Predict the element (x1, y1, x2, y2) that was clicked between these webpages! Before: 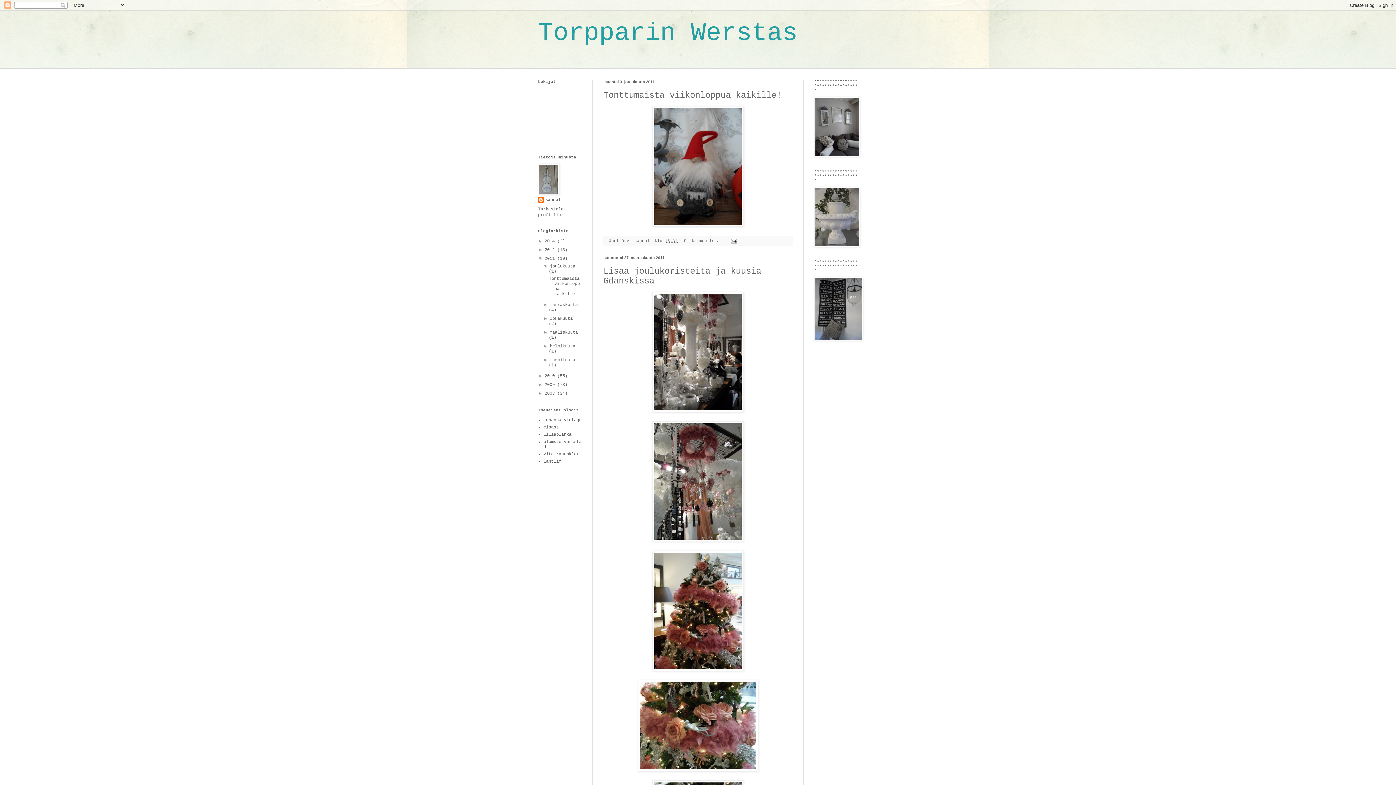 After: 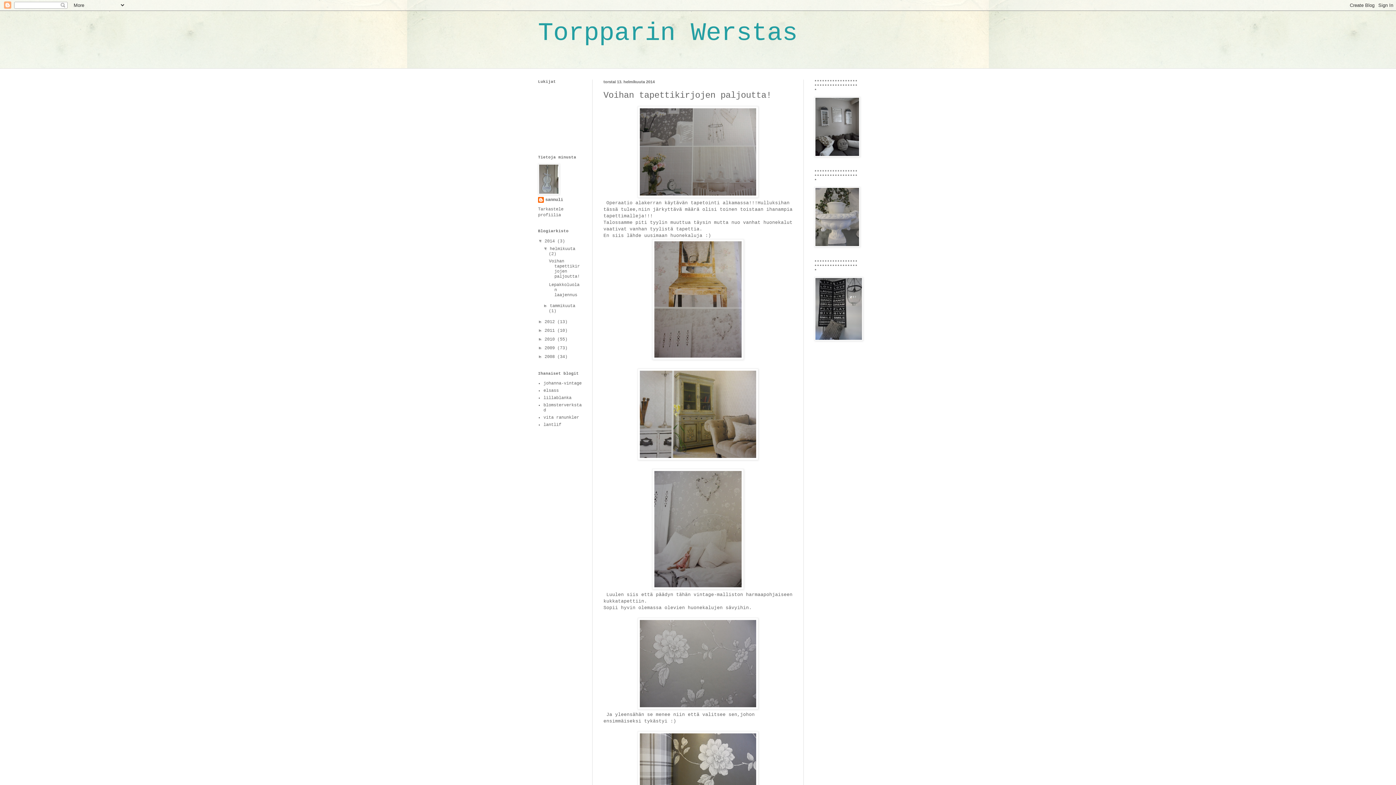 Action: label: Torpparin Werstas bbox: (538, 18, 797, 47)